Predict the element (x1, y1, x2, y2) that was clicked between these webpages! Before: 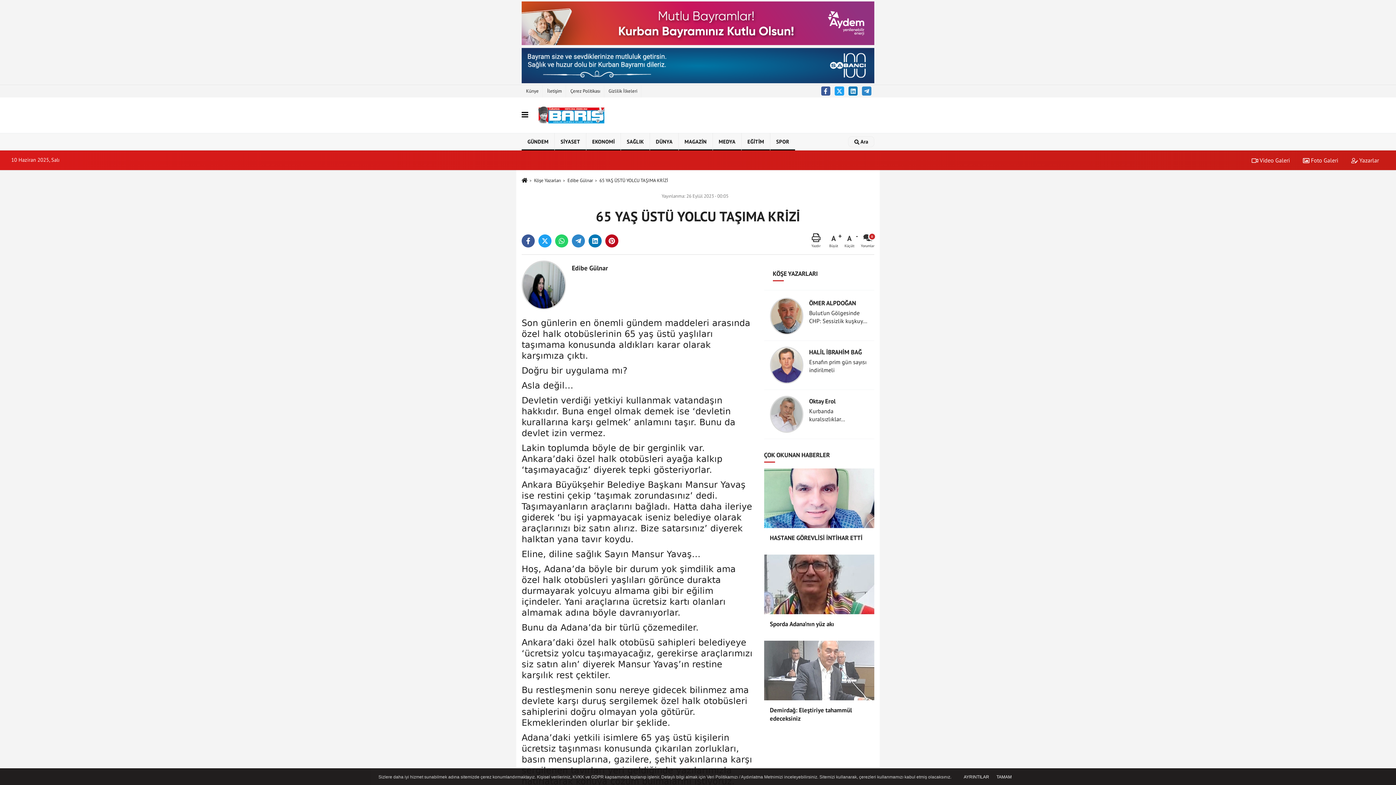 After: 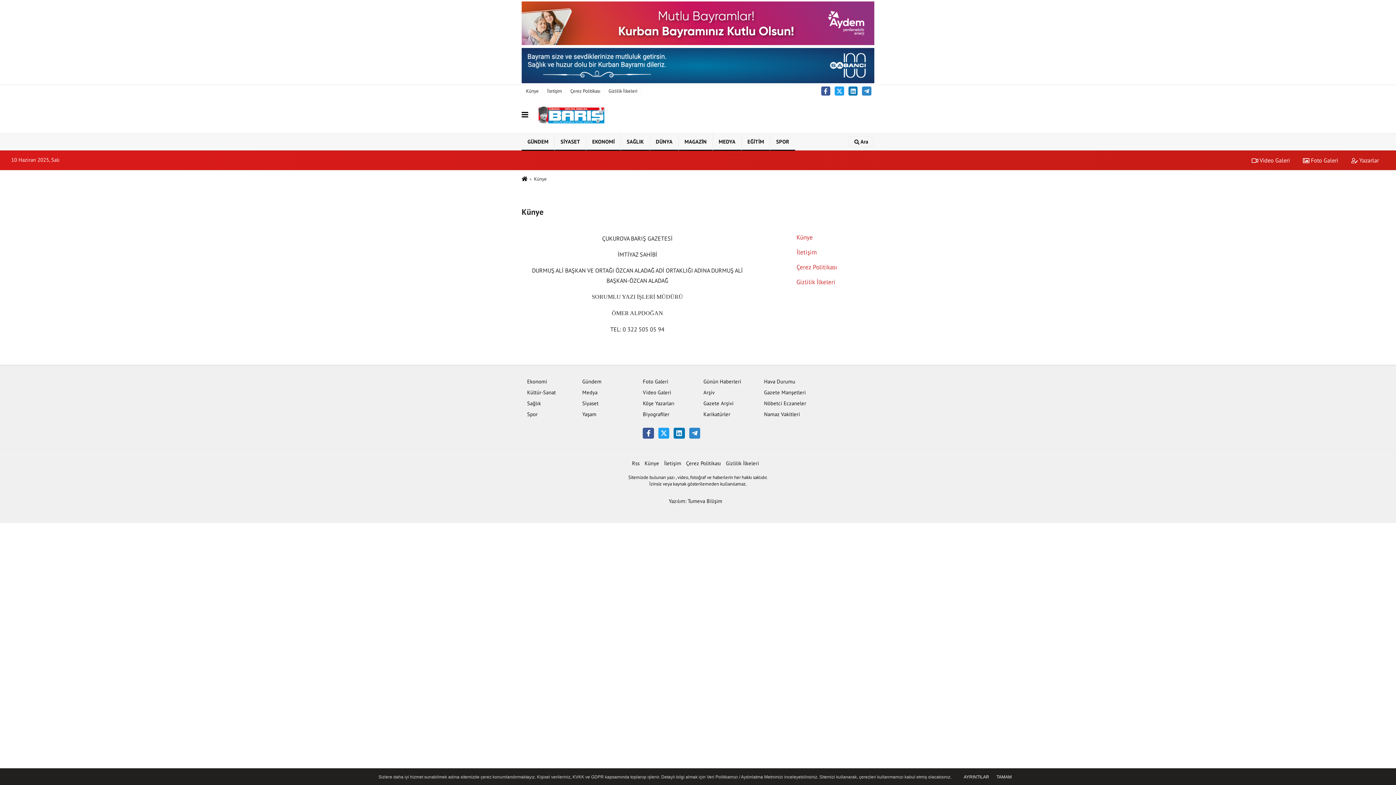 Action: label: Künye bbox: (521, 84, 542, 97)